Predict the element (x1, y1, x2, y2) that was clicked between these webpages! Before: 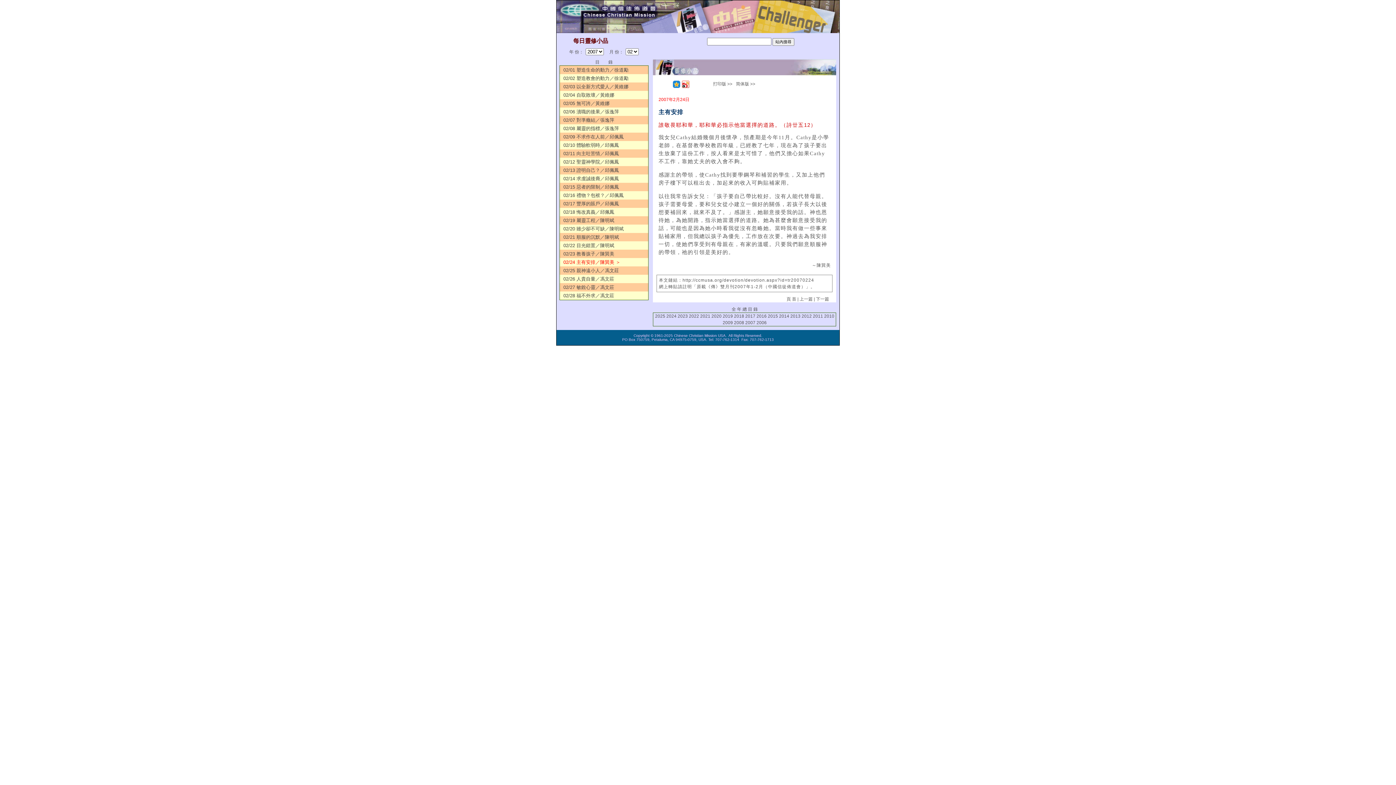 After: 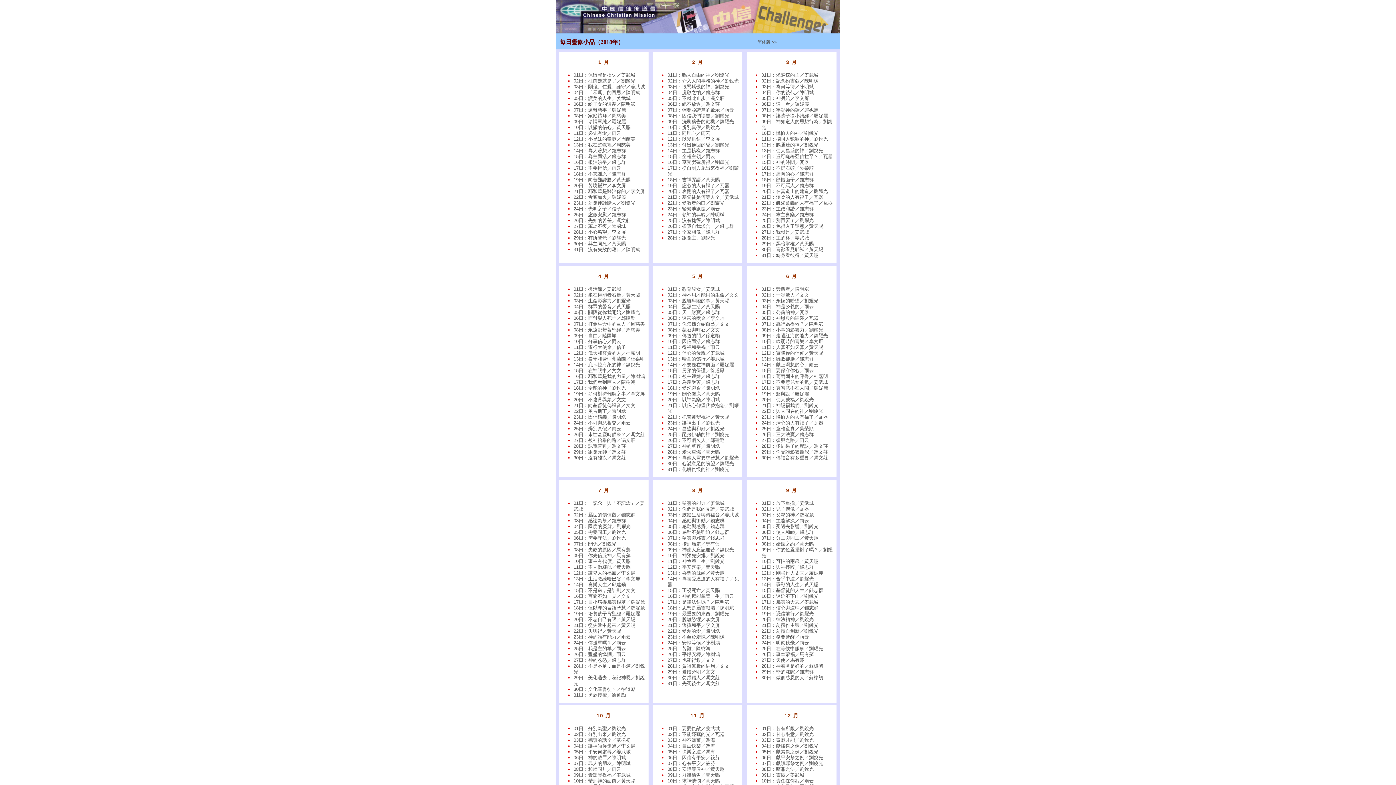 Action: label: 2018 bbox: (734, 313, 744, 319)